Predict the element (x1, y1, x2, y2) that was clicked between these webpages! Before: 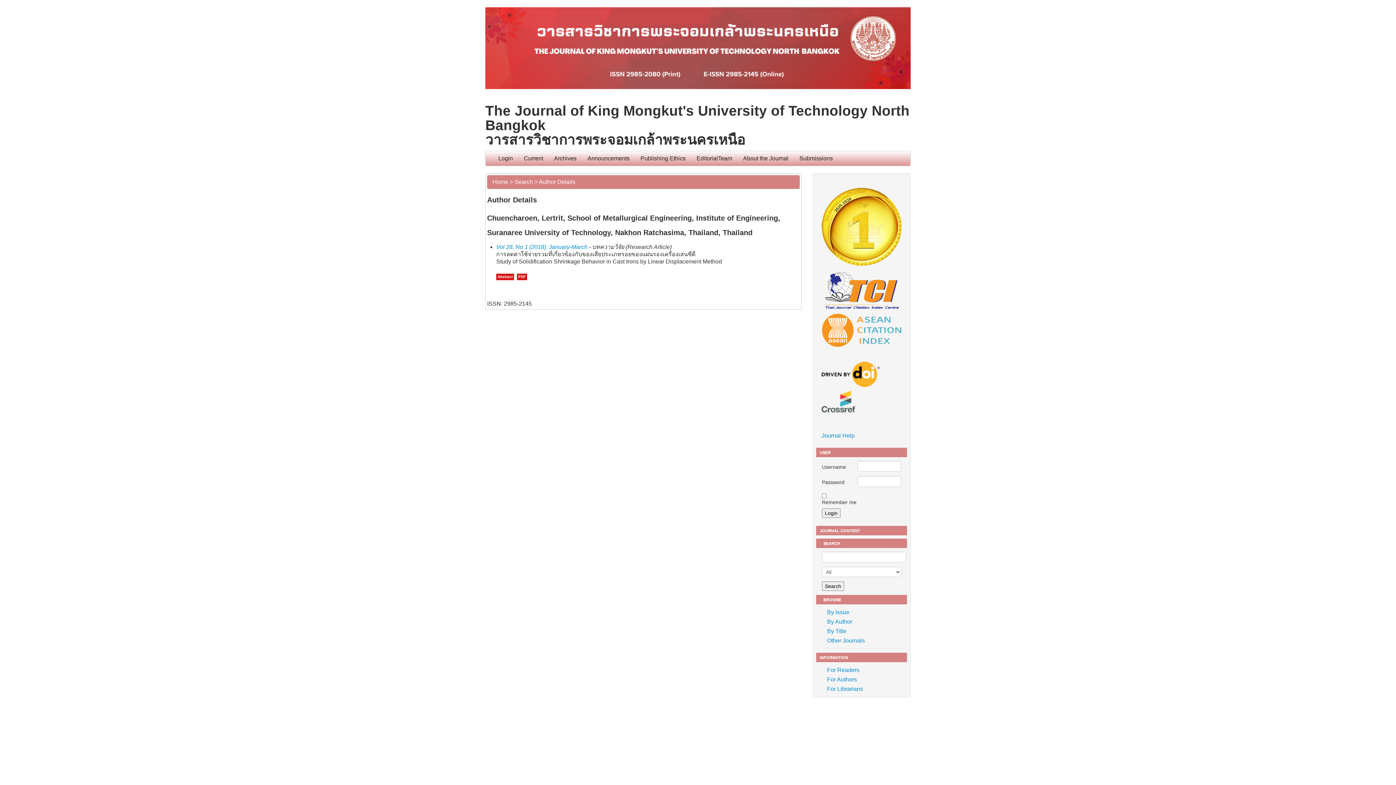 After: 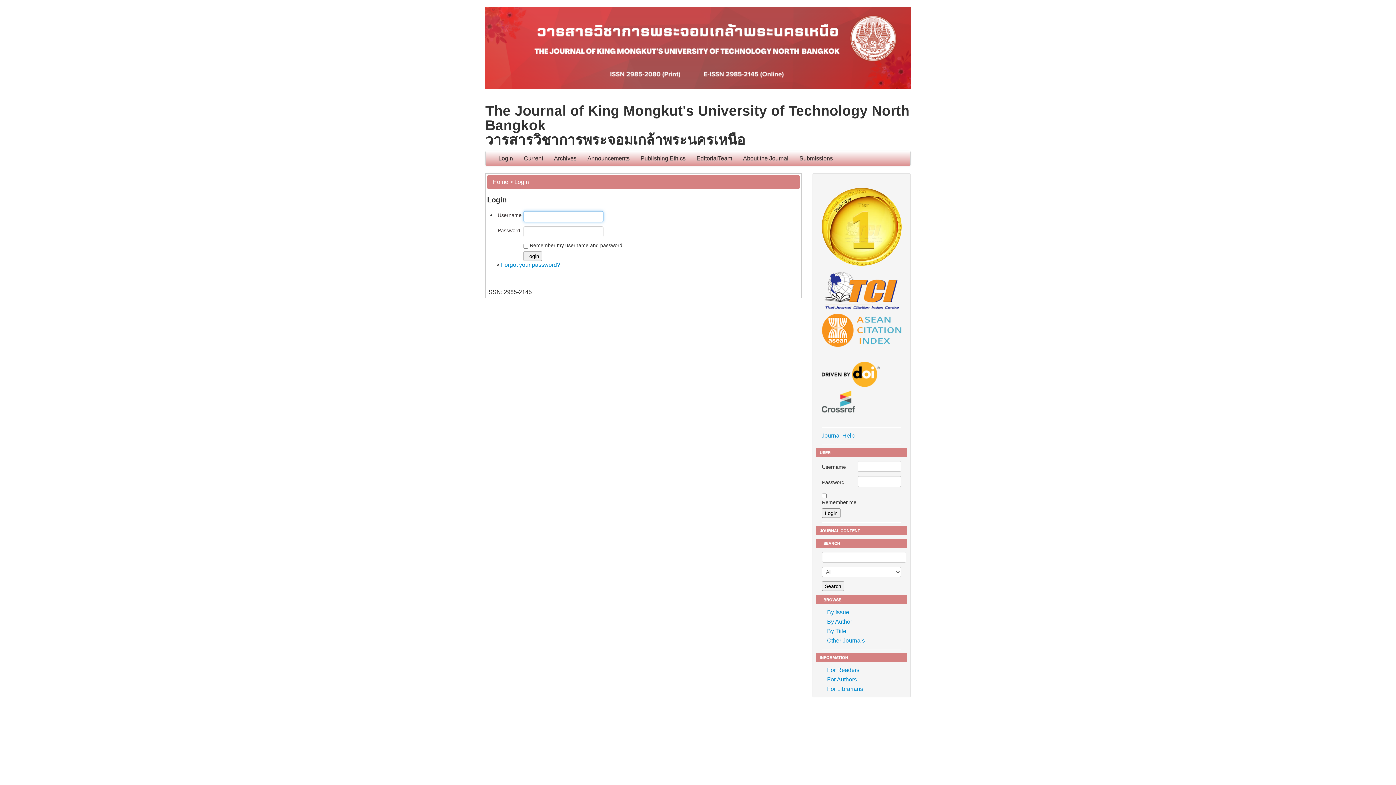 Action: bbox: (493, 151, 518, 165) label: Login